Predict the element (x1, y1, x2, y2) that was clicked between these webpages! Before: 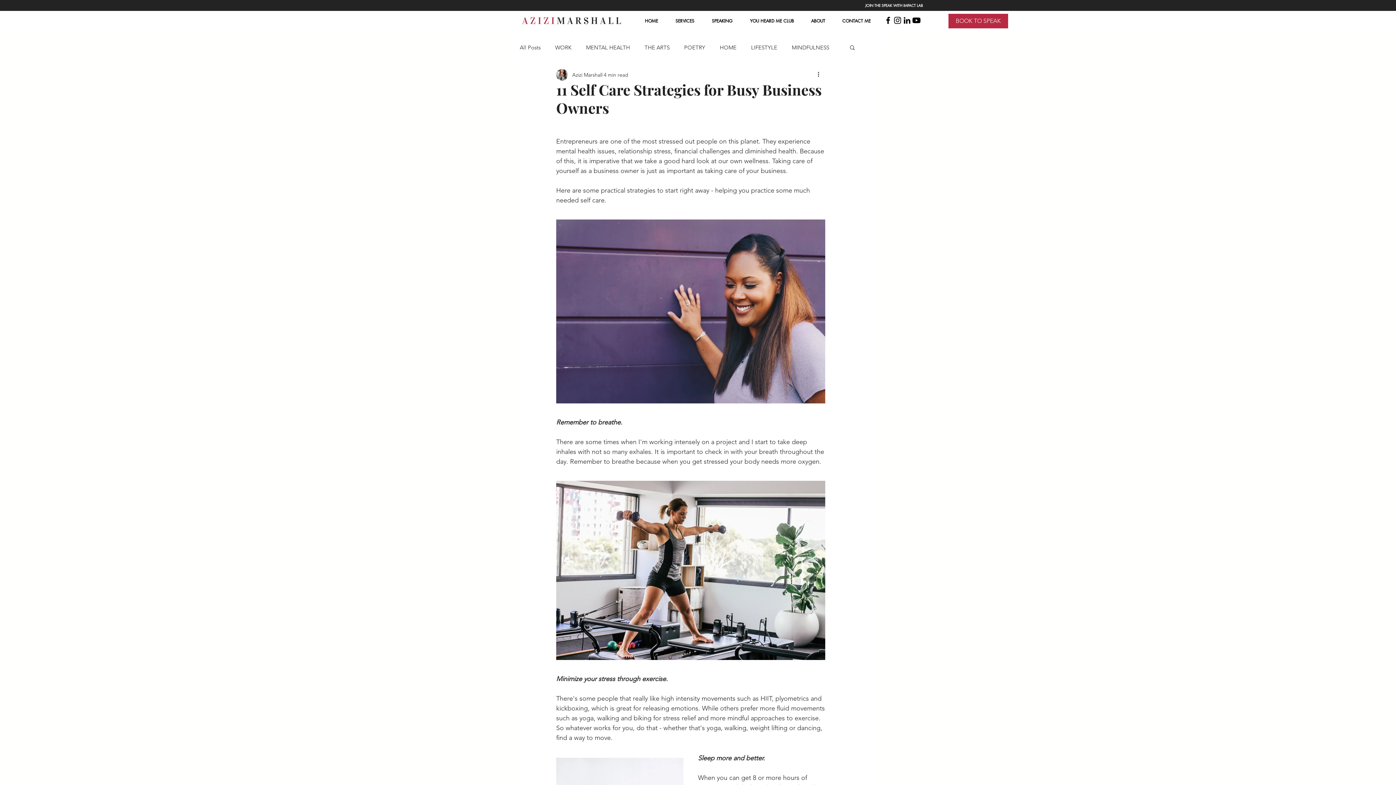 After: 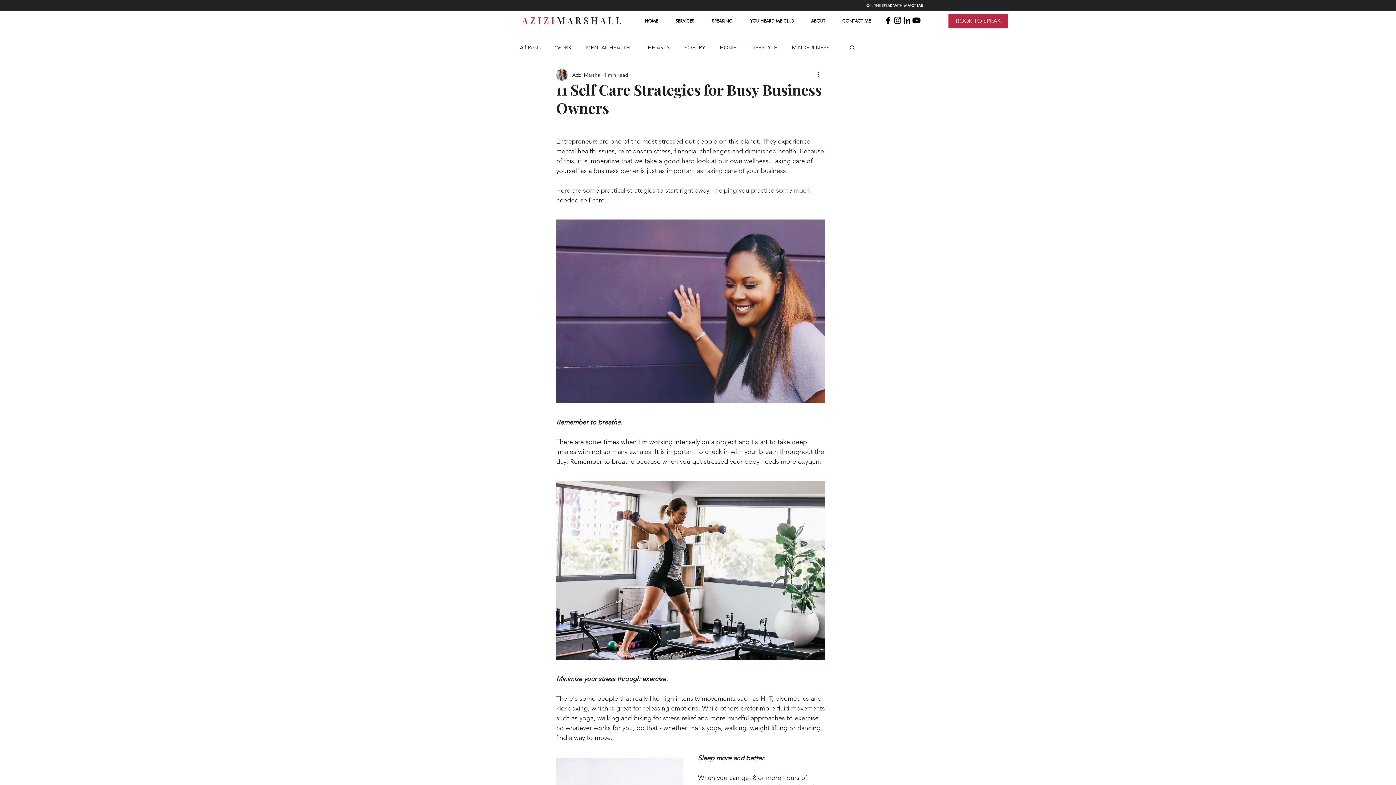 Action: label: Azizi Marshall | YouTube bbox: (912, 15, 921, 25)